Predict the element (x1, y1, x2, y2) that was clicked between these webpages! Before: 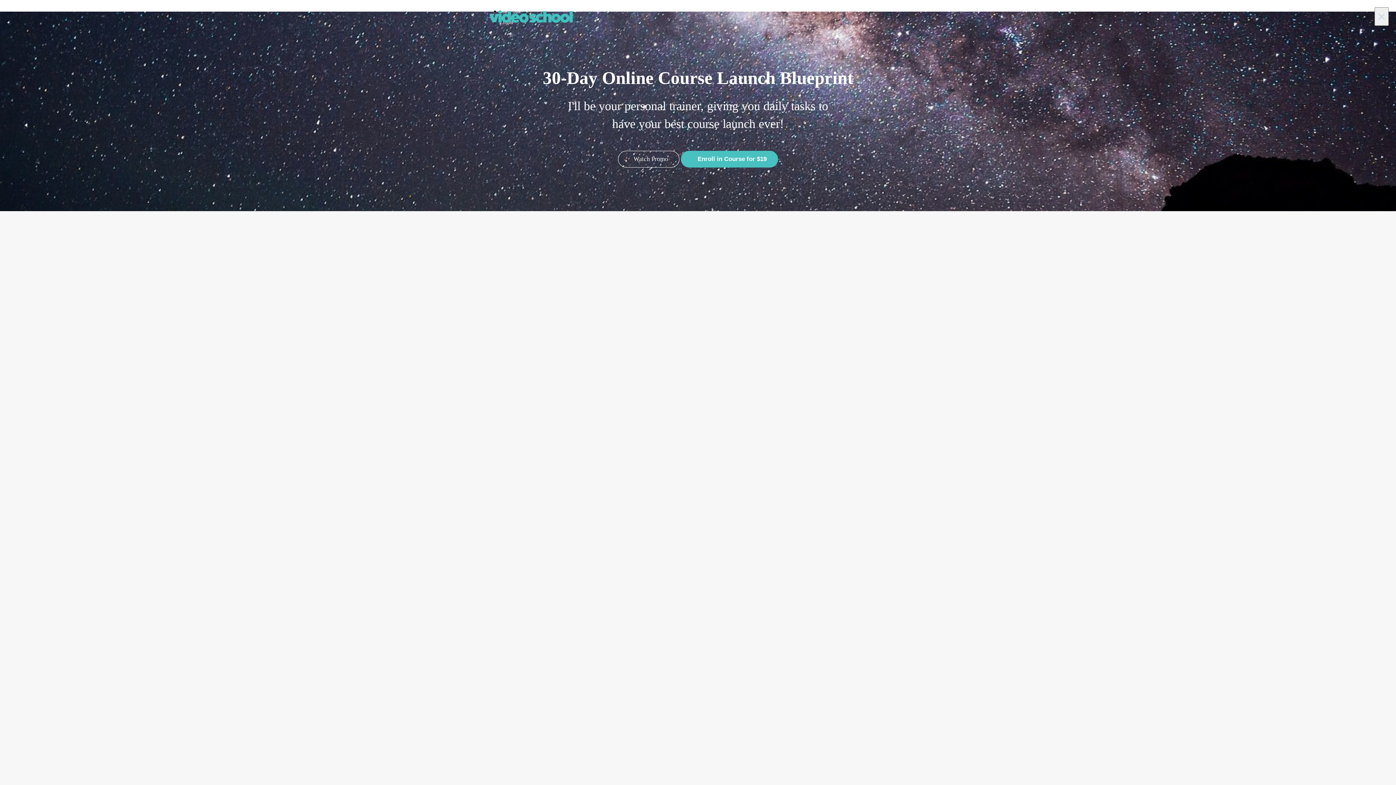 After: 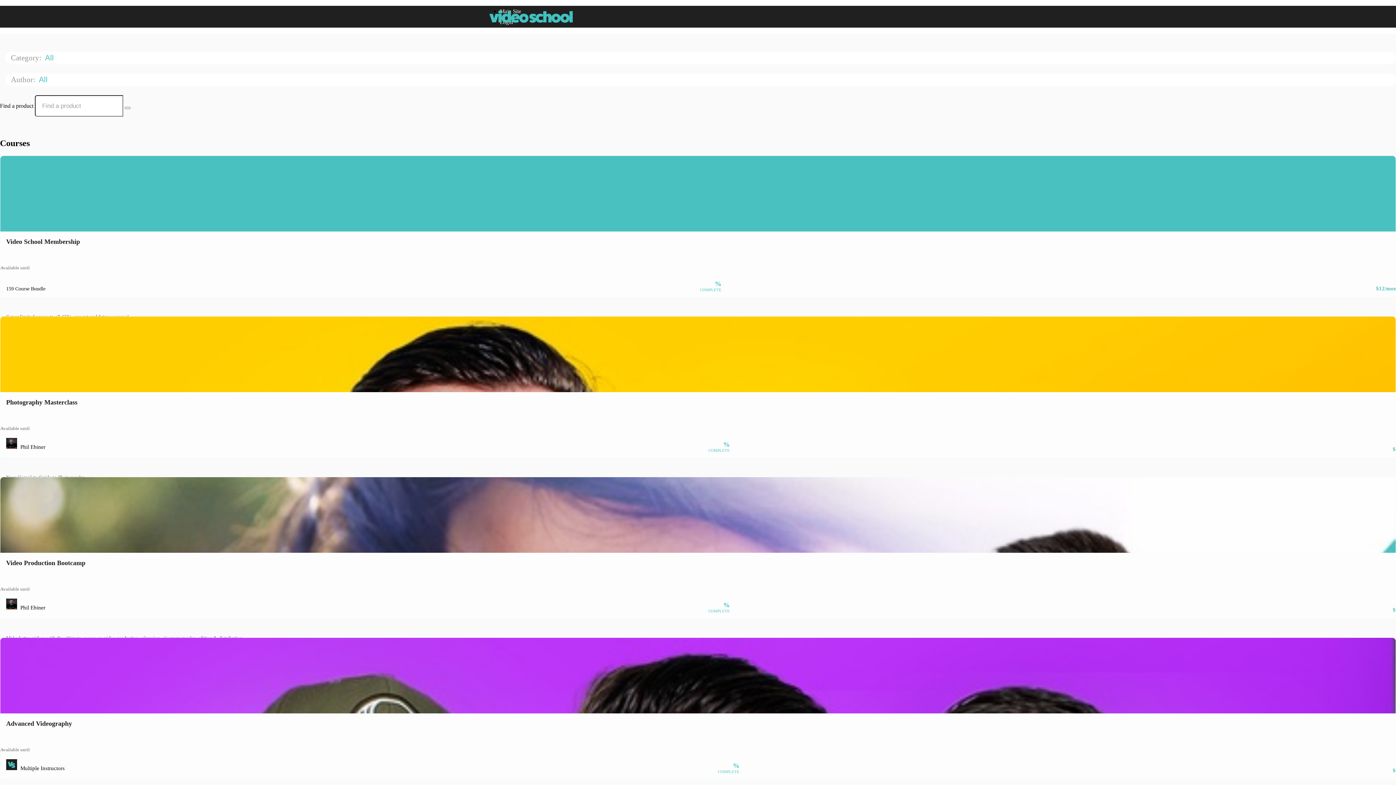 Action: bbox: (480, 5, 581, 27)